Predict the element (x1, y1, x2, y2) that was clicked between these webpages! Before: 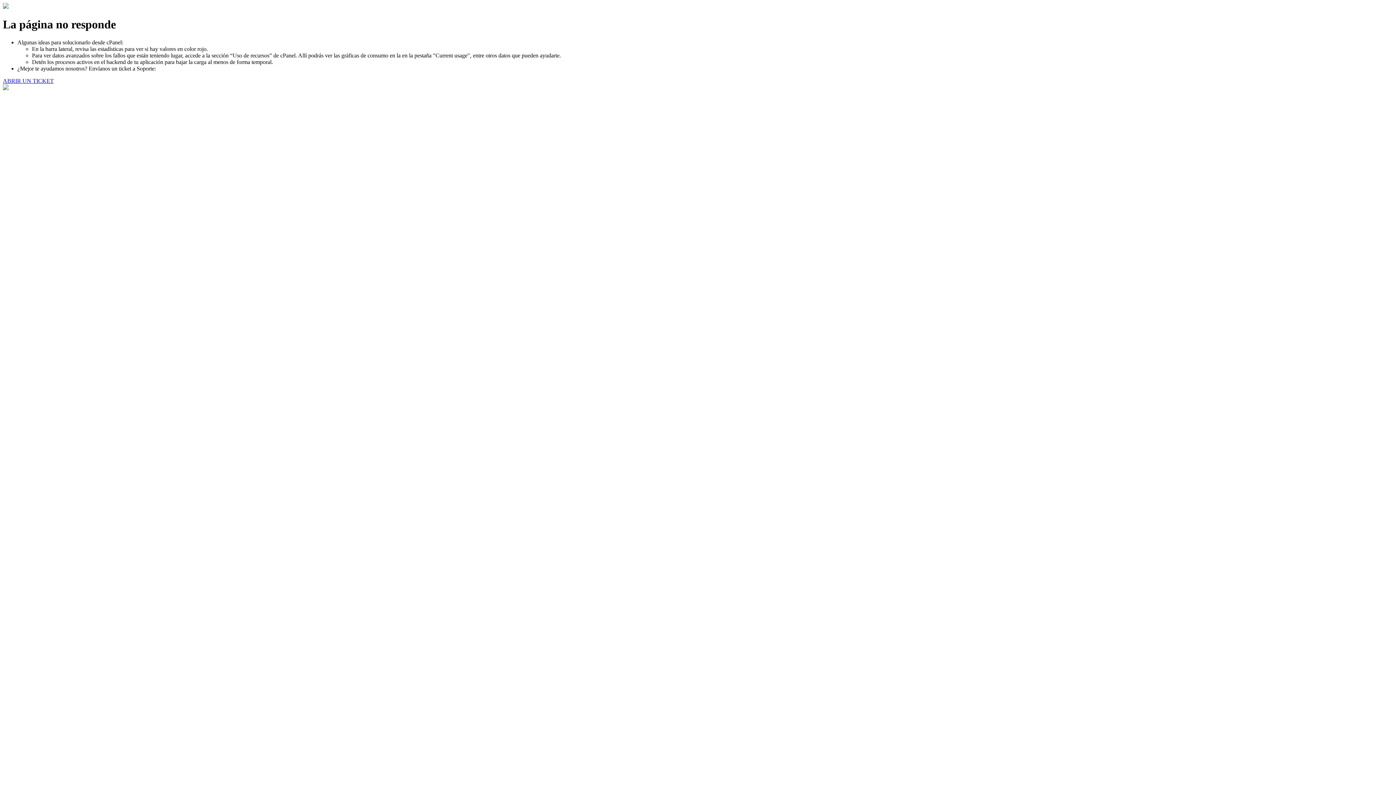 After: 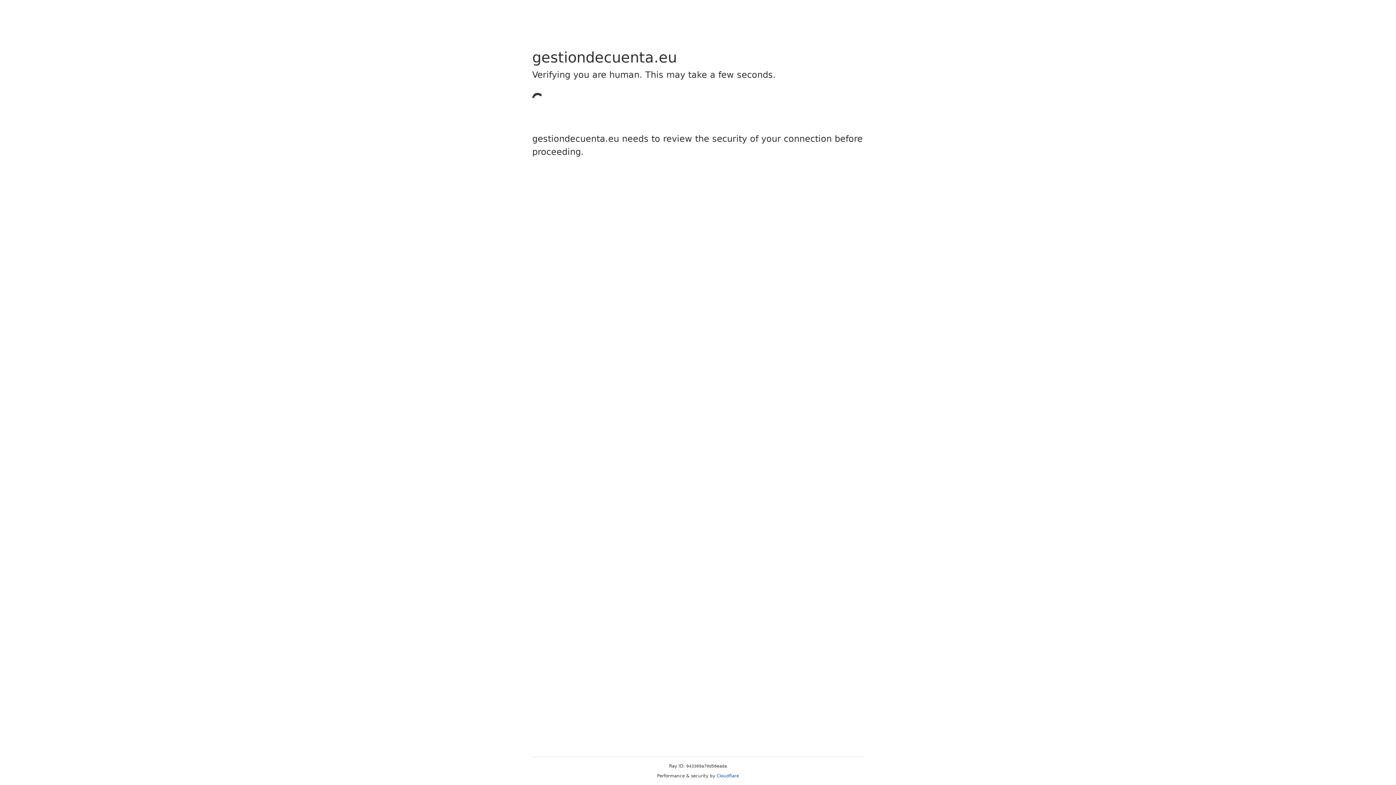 Action: bbox: (2, 77, 53, 83) label: ABRIR UN TICKET